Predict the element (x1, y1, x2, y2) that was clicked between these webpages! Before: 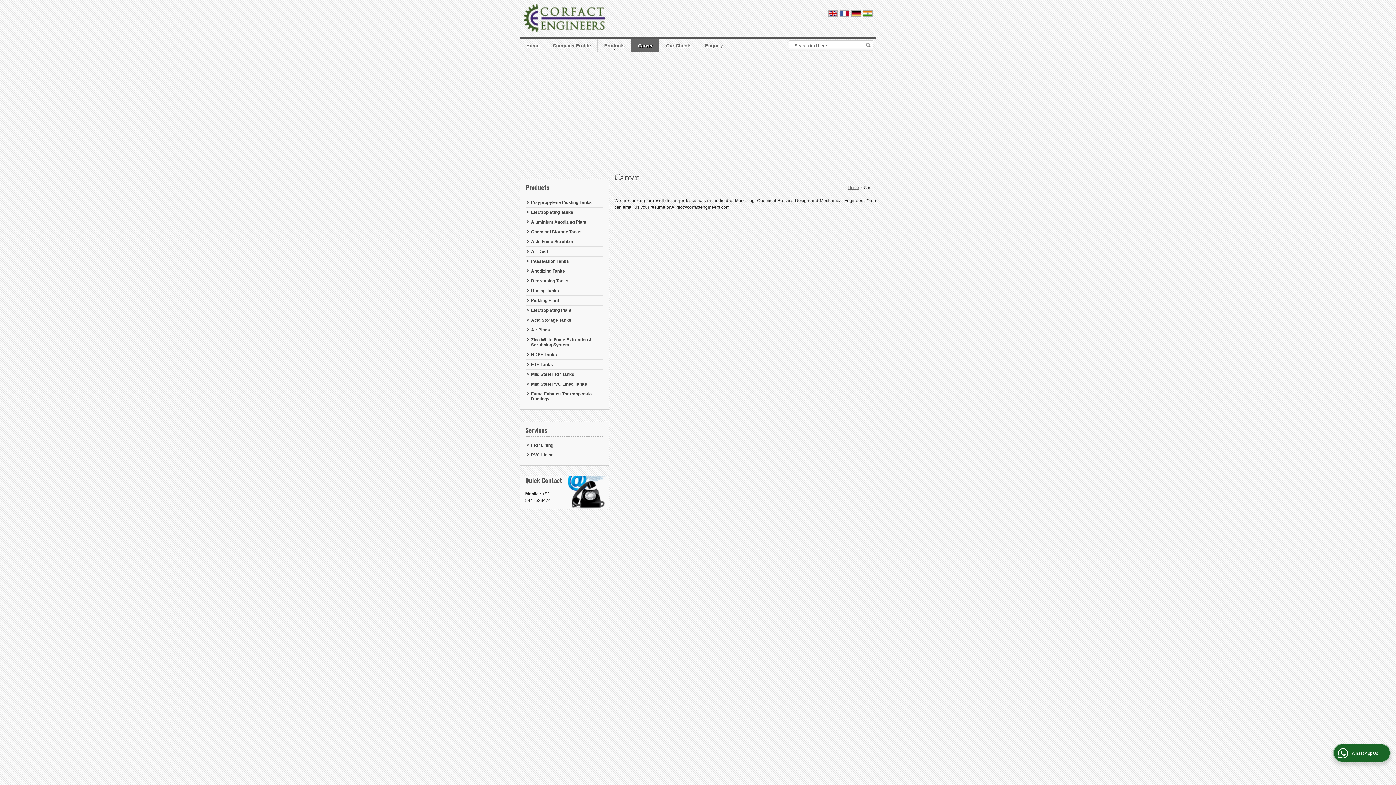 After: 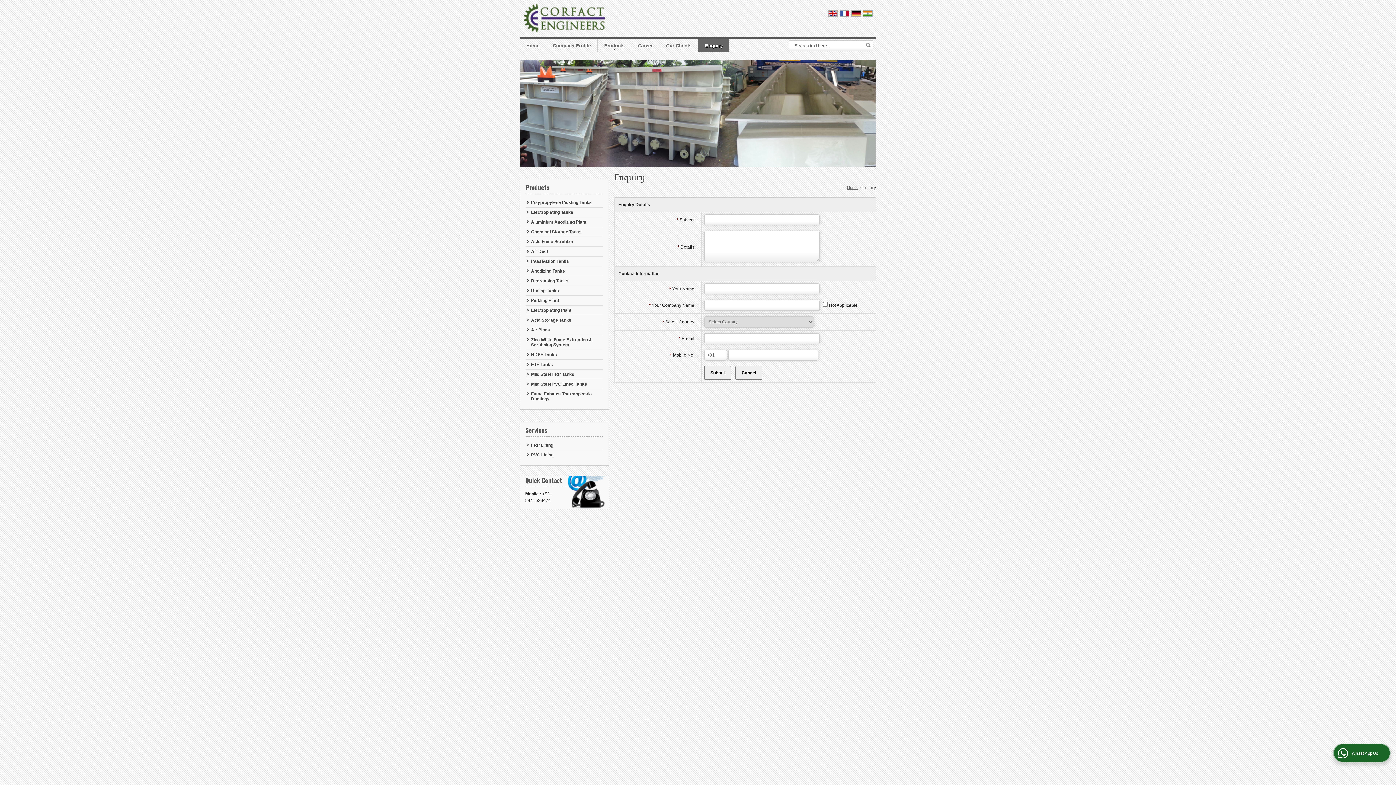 Action: label: Enquiry bbox: (698, 39, 729, 52)